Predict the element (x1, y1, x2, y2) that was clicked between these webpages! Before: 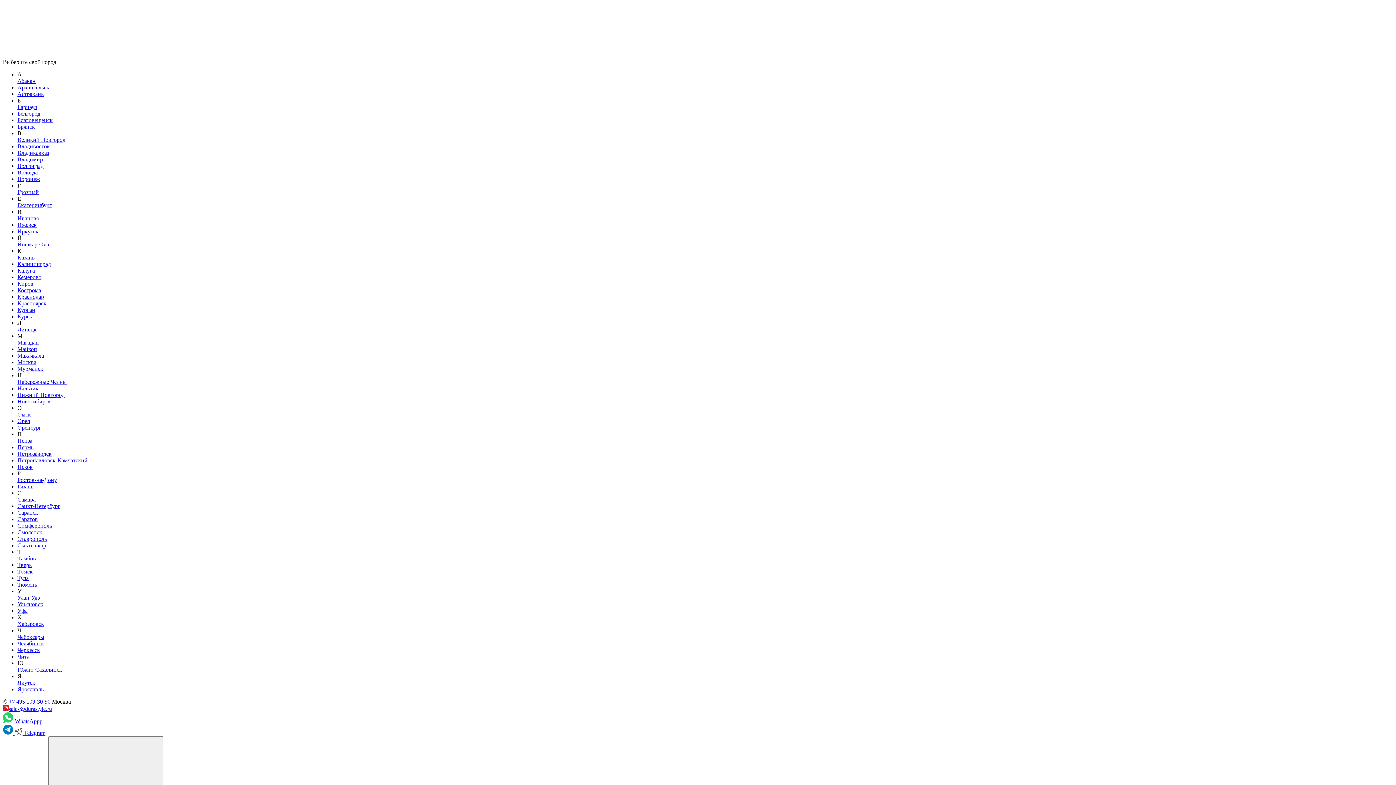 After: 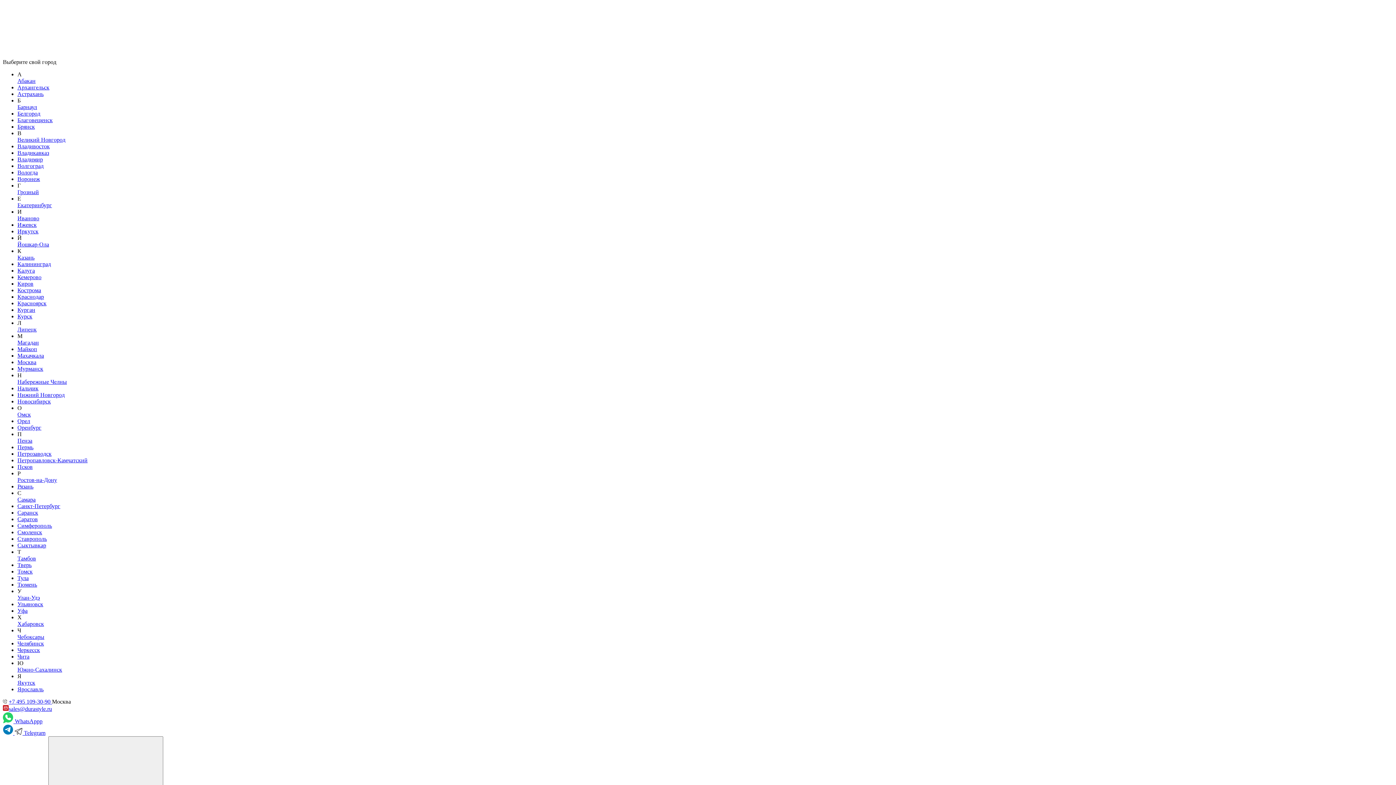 Action: label: Воронеж bbox: (17, 176, 40, 182)